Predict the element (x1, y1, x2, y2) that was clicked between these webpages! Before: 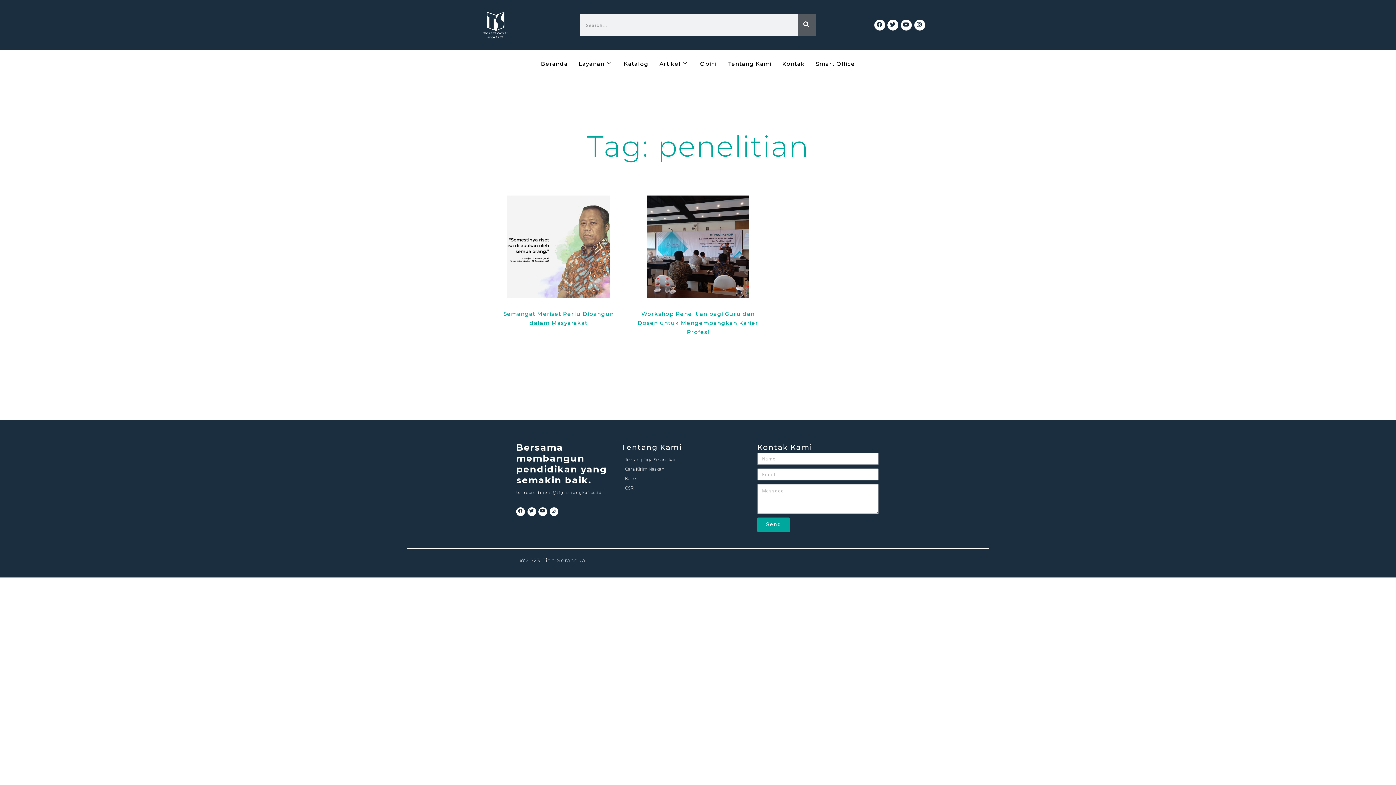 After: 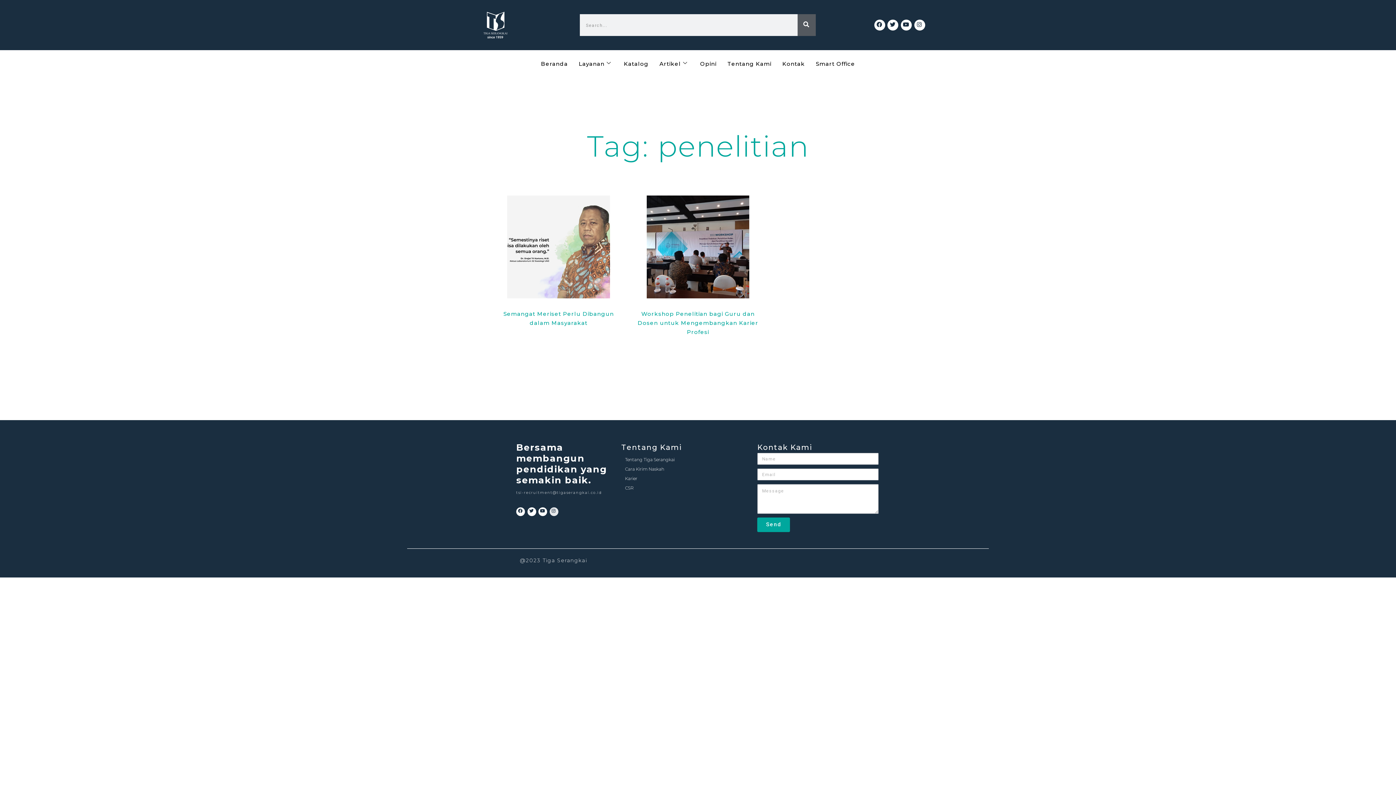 Action: bbox: (549, 507, 558, 516) label: Instagram